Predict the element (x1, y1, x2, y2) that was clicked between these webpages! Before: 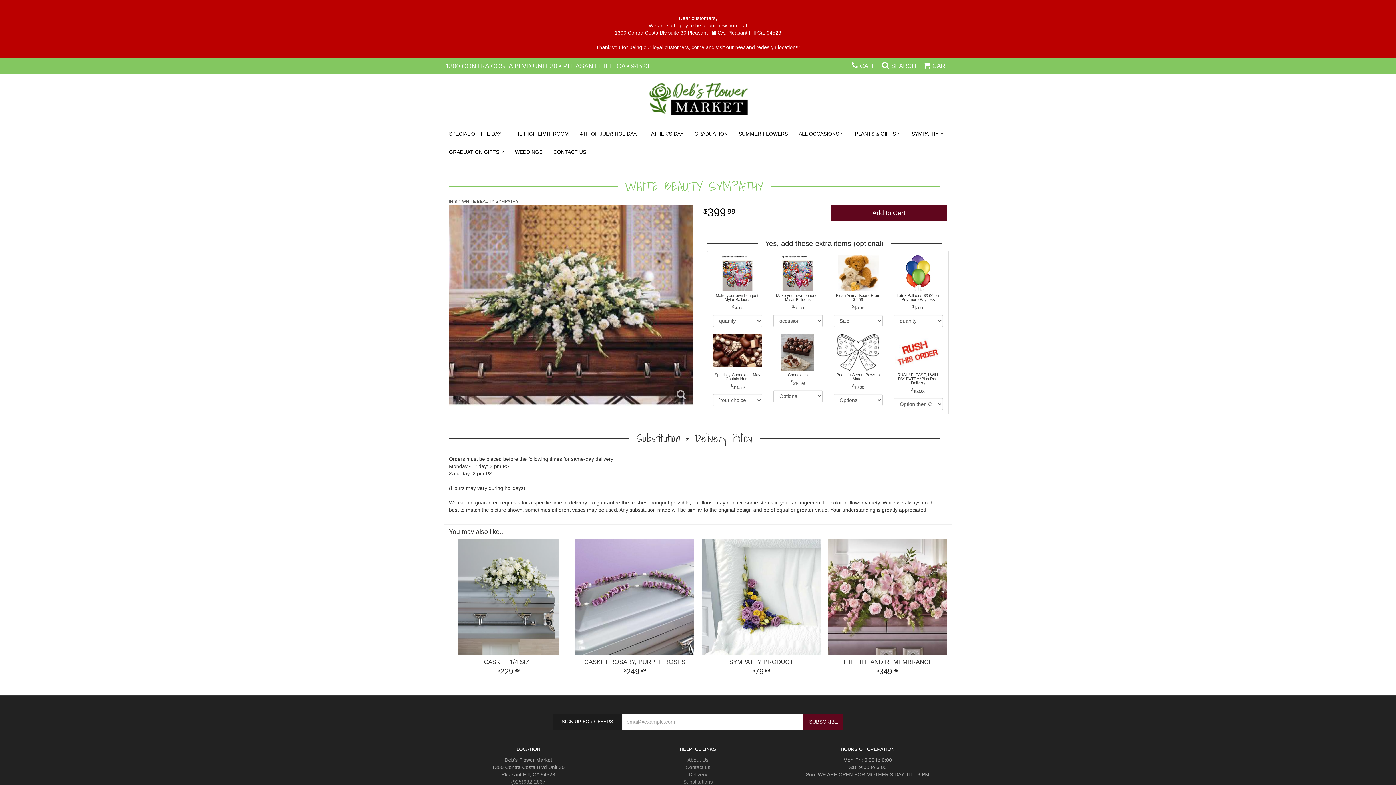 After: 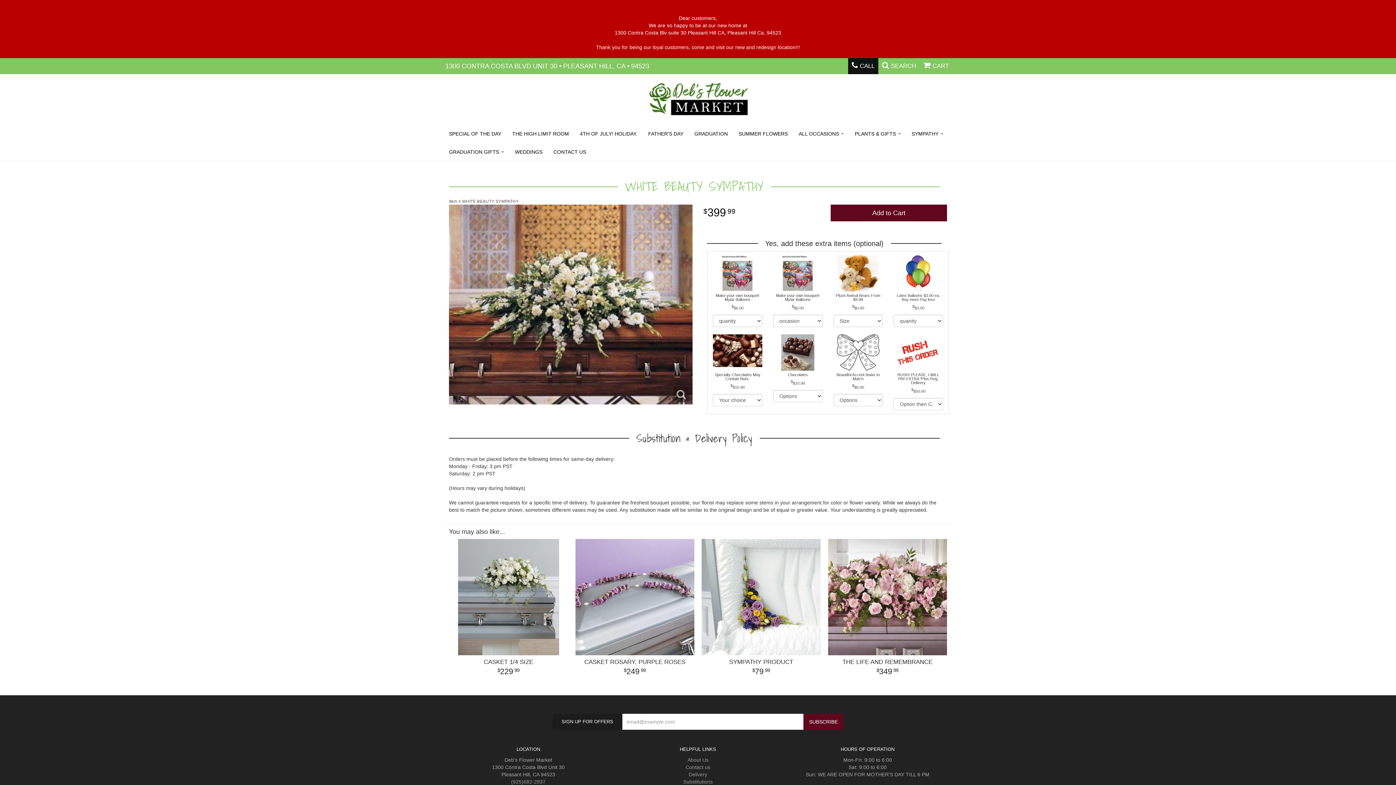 Action: bbox: (848, 58, 878, 74) label:  CALL